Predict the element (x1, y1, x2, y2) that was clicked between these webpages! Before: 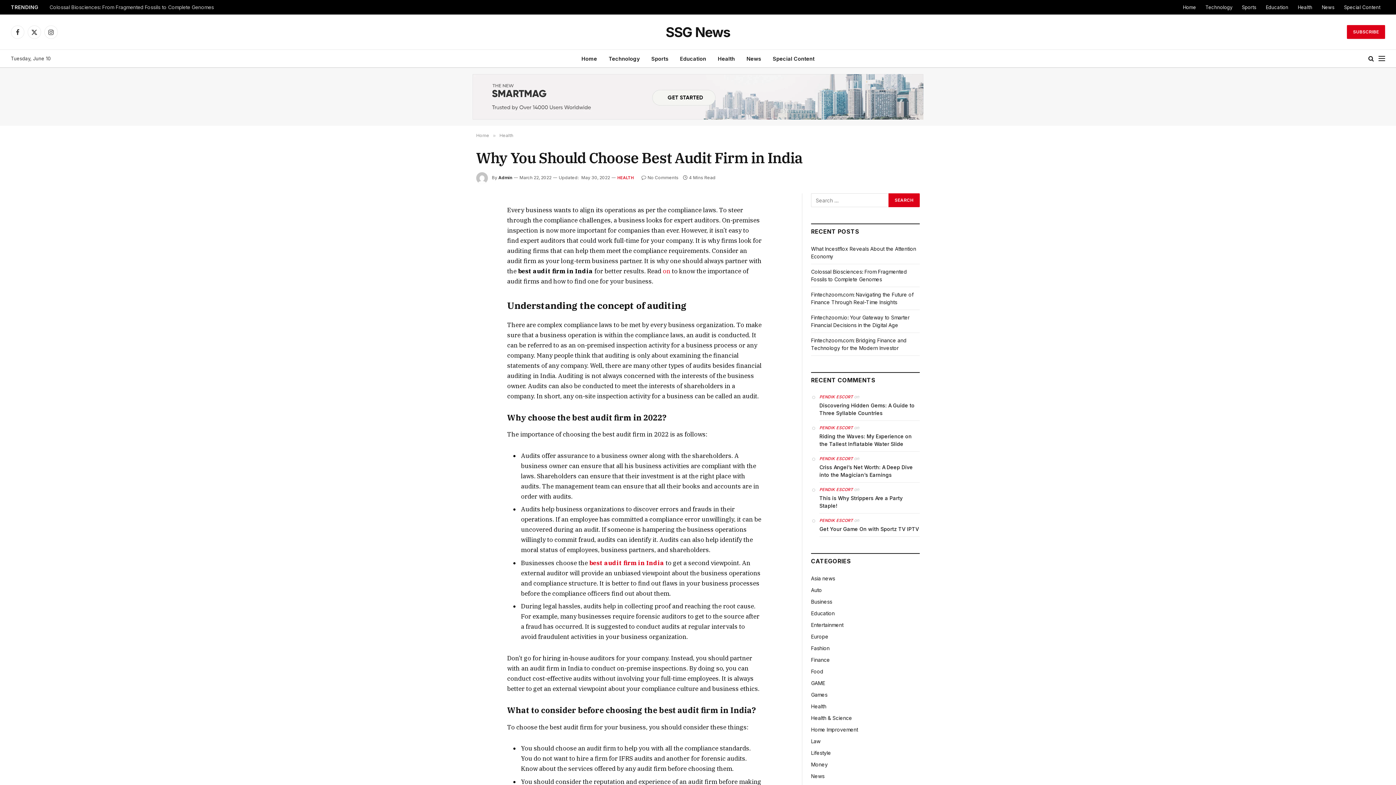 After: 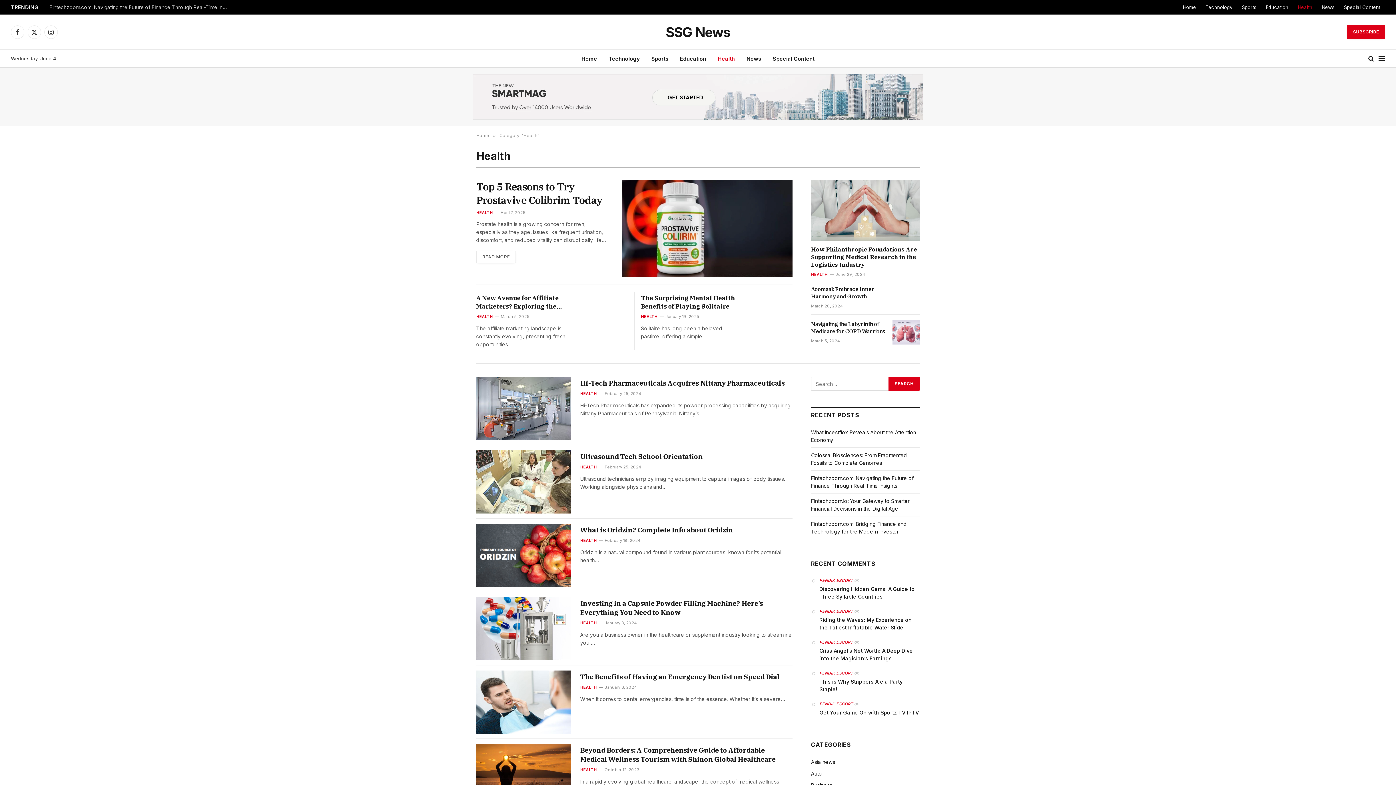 Action: label: HEALTH bbox: (617, 174, 633, 181)